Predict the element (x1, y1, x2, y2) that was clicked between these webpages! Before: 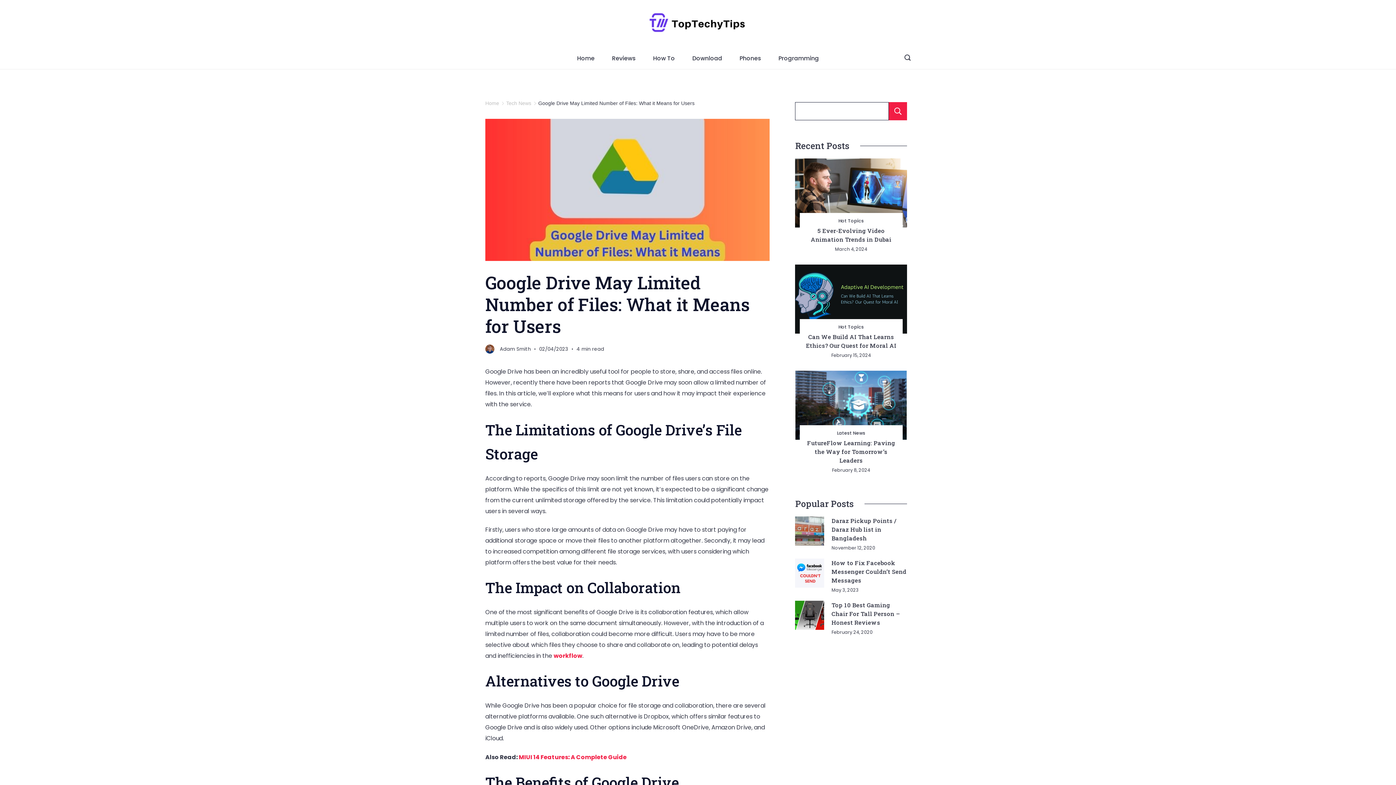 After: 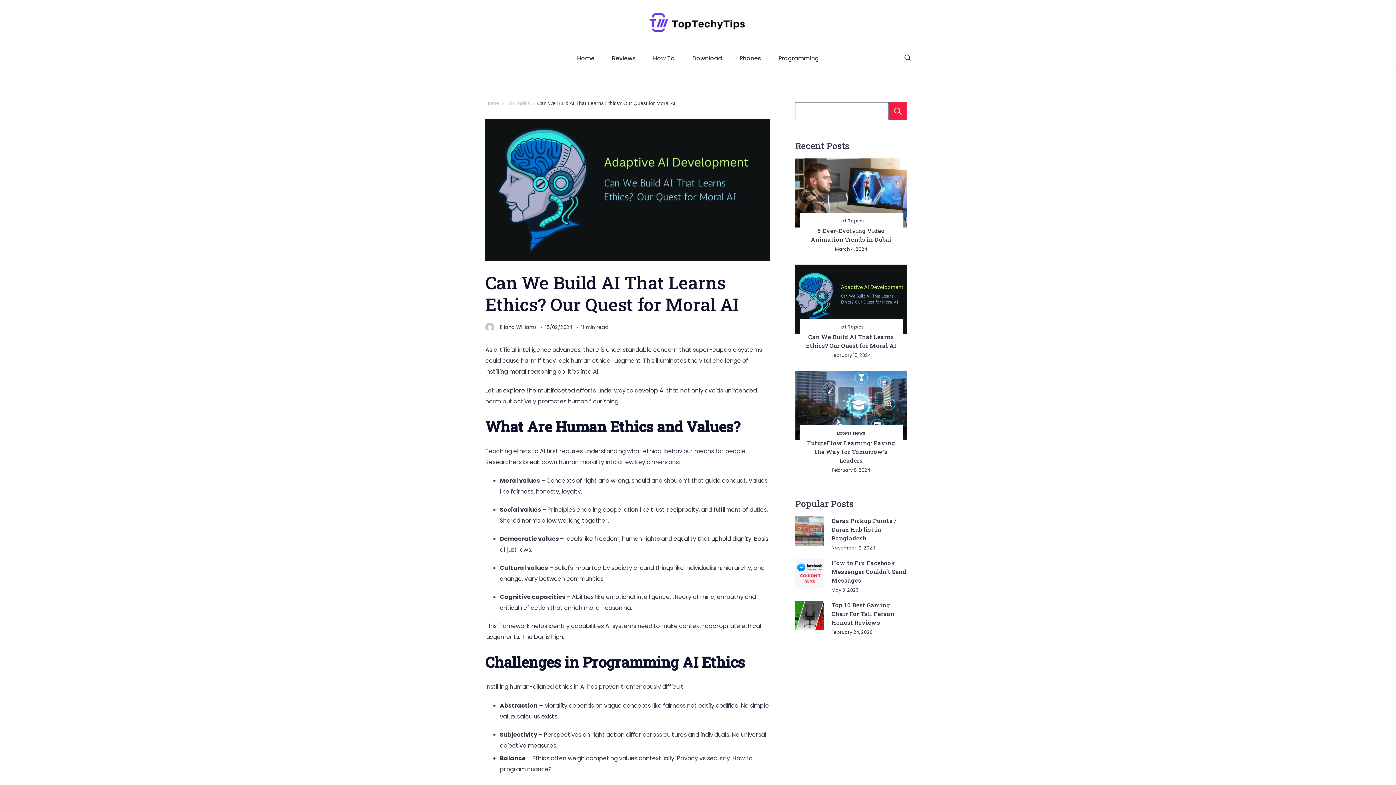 Action: bbox: (795, 264, 907, 333)